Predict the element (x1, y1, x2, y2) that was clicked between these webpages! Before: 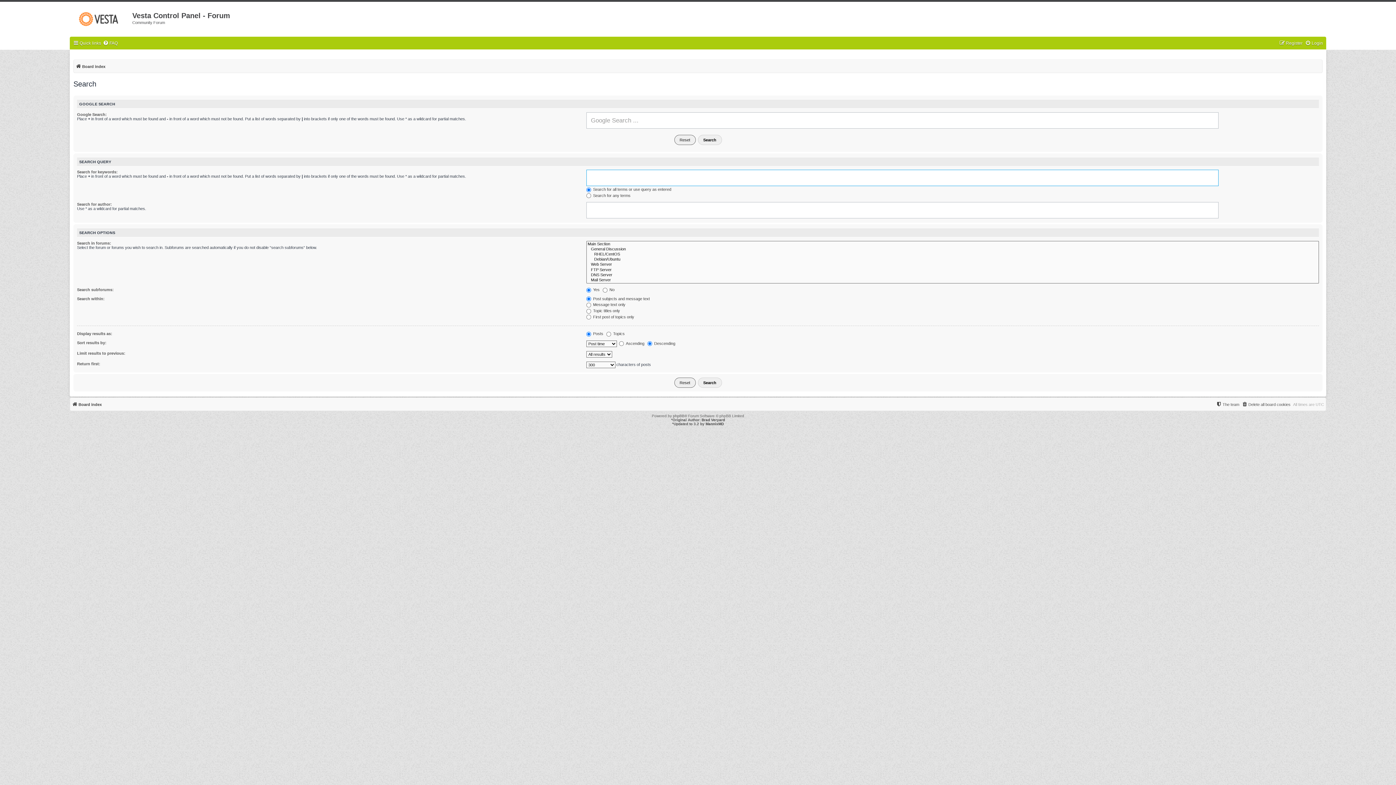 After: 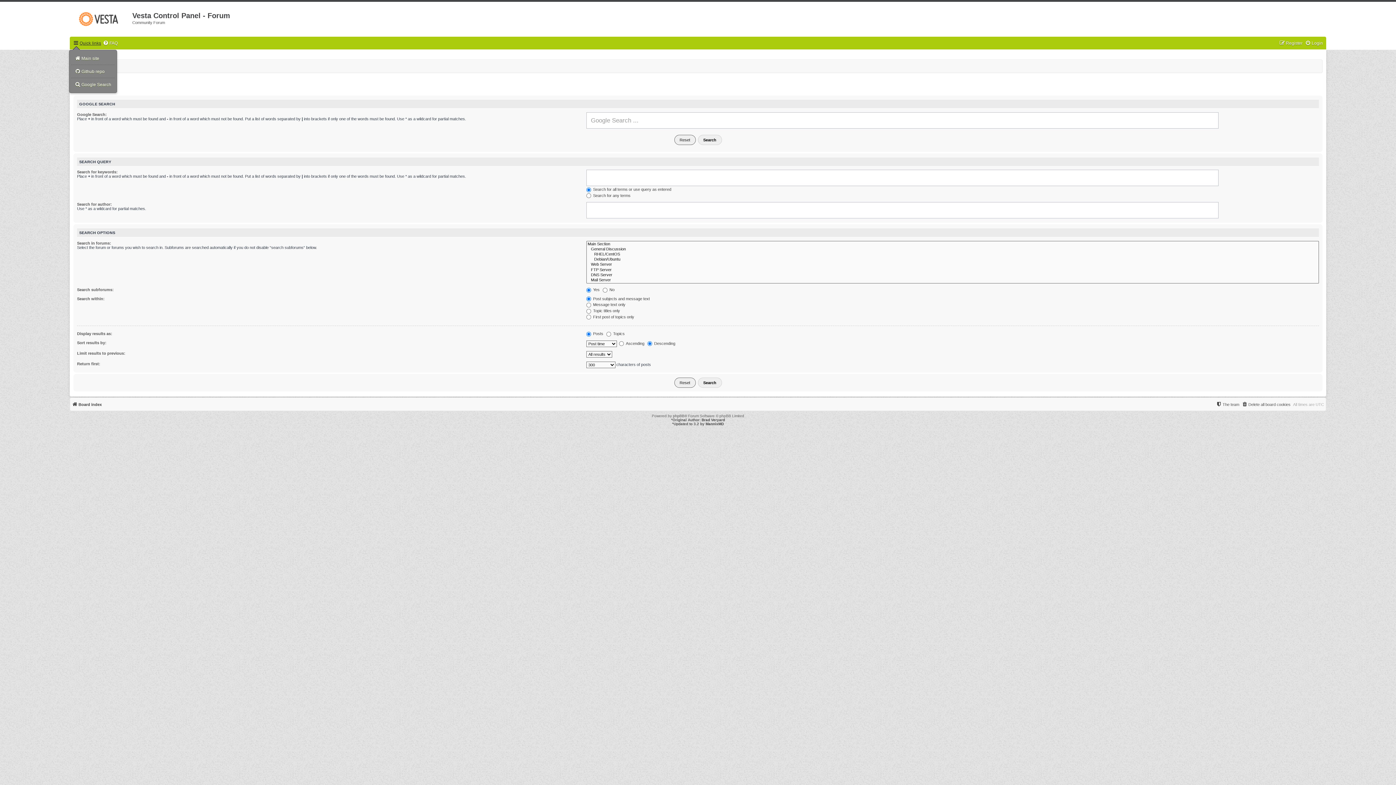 Action: bbox: (73, 38, 101, 48) label: Quick links